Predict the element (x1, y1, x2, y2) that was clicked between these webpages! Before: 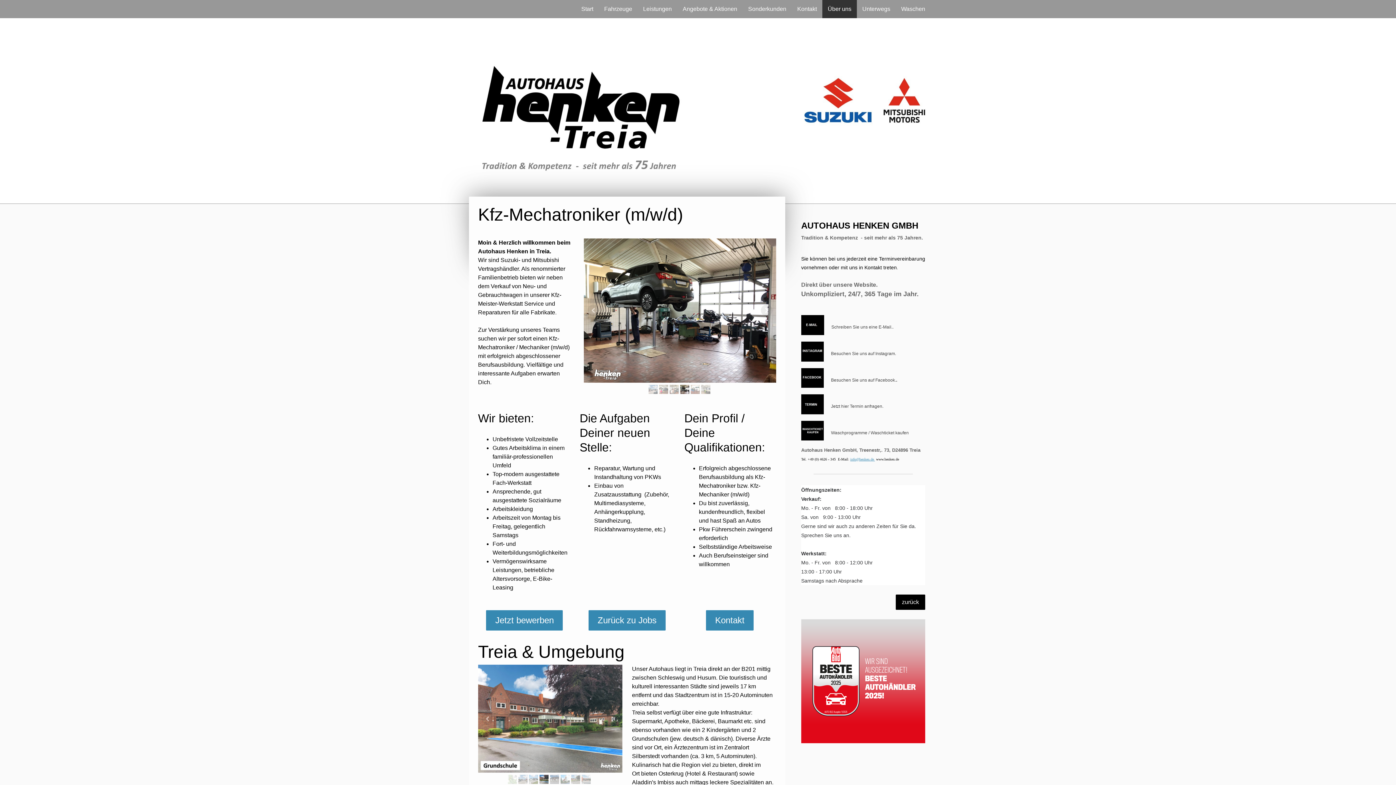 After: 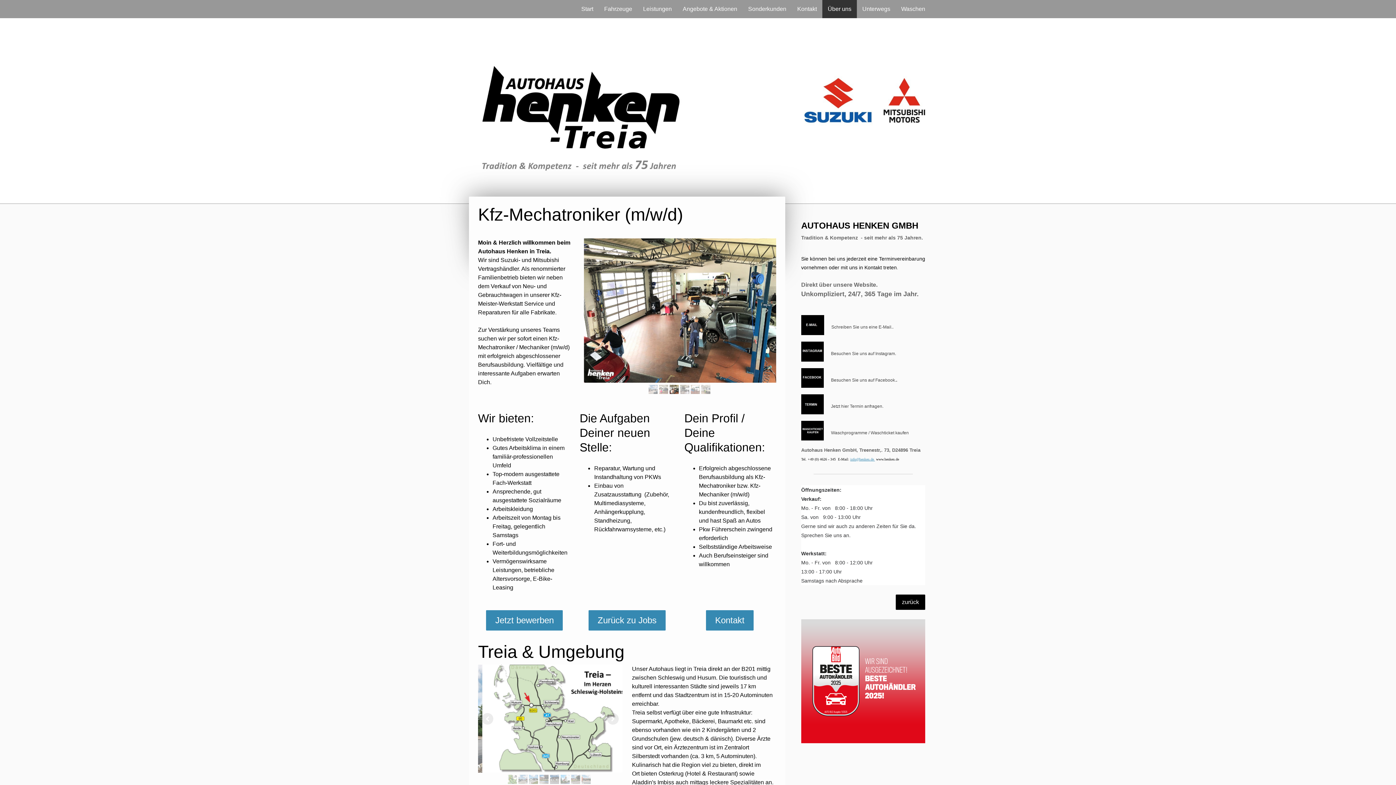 Action: bbox: (801, 369, 823, 375)